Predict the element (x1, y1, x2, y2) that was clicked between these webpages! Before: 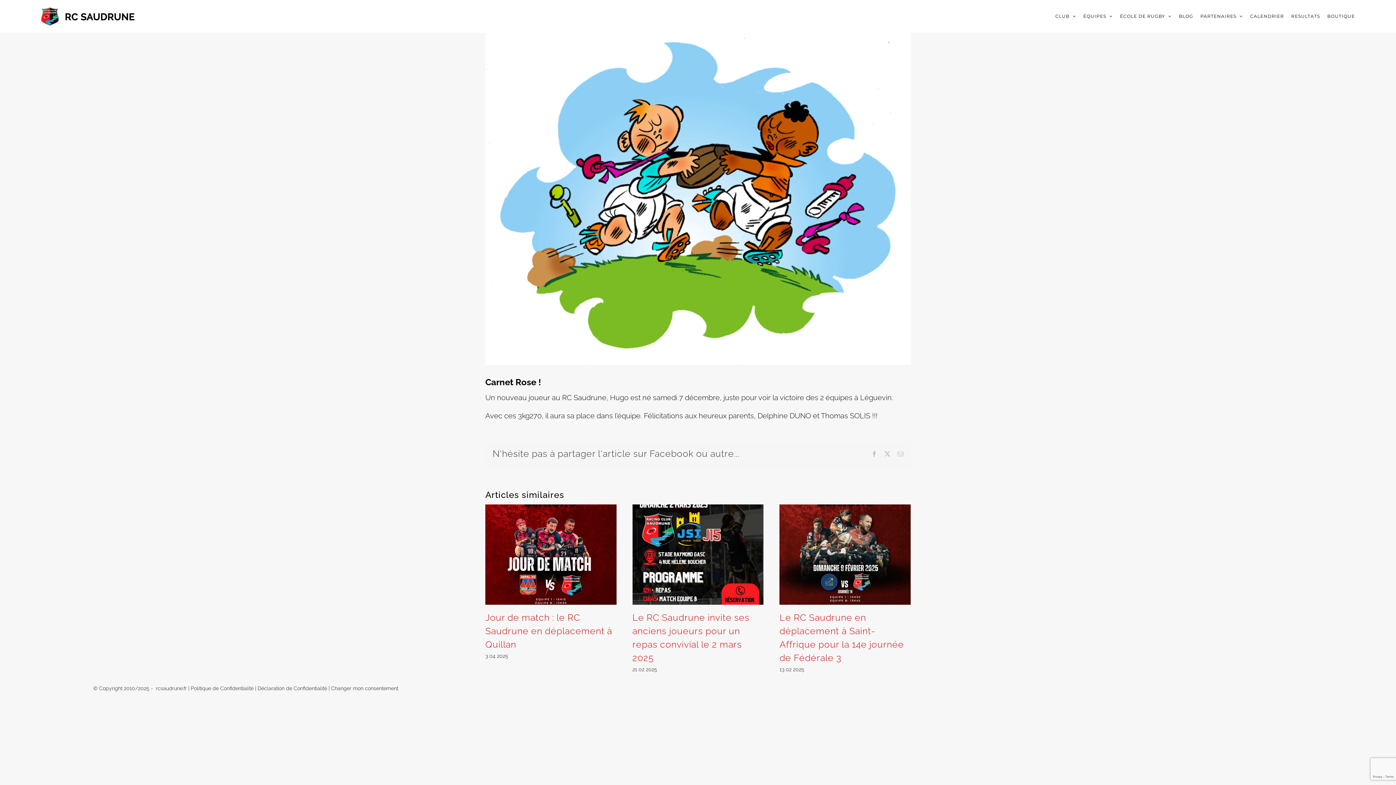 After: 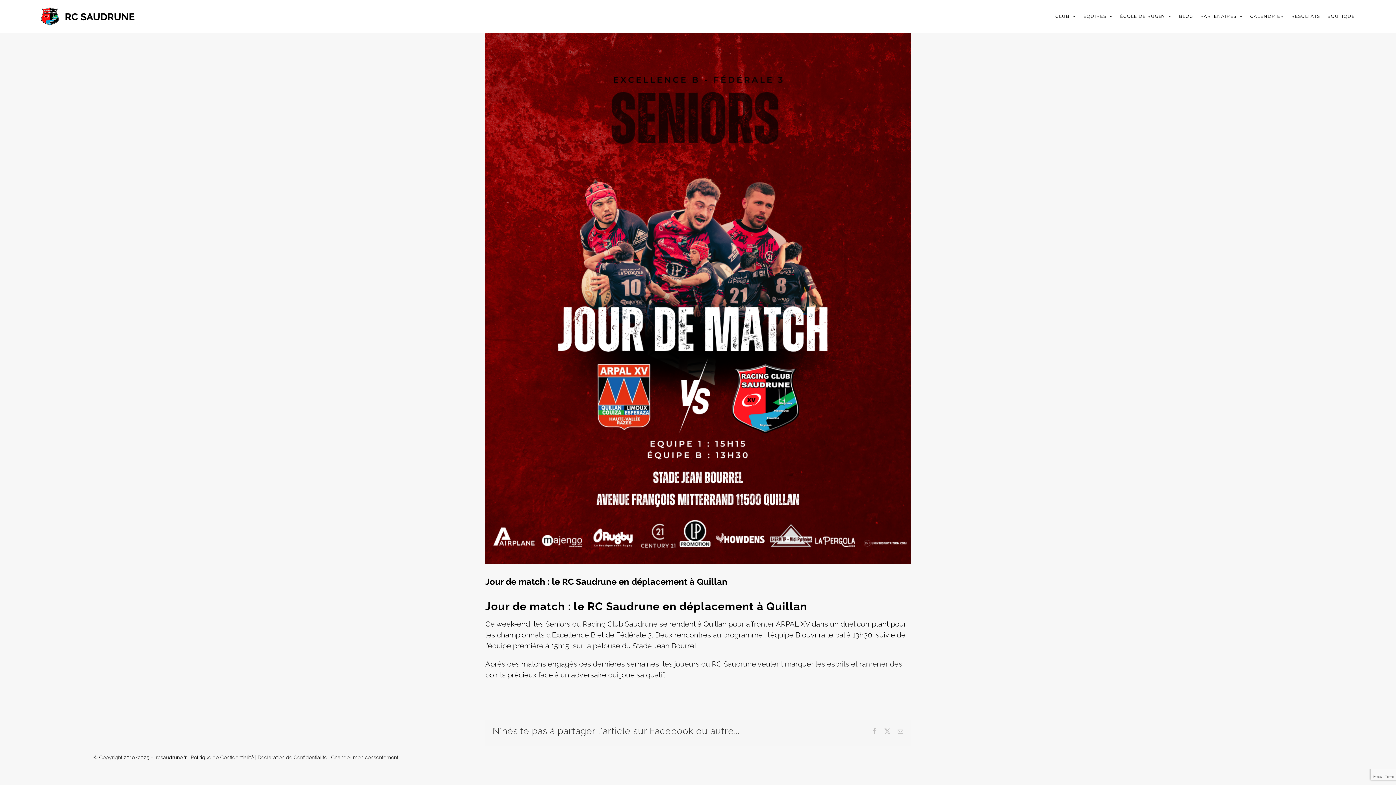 Action: bbox: (485, 612, 612, 650) label: Jour de match : le RC Saudrune en déplacement à Quillan